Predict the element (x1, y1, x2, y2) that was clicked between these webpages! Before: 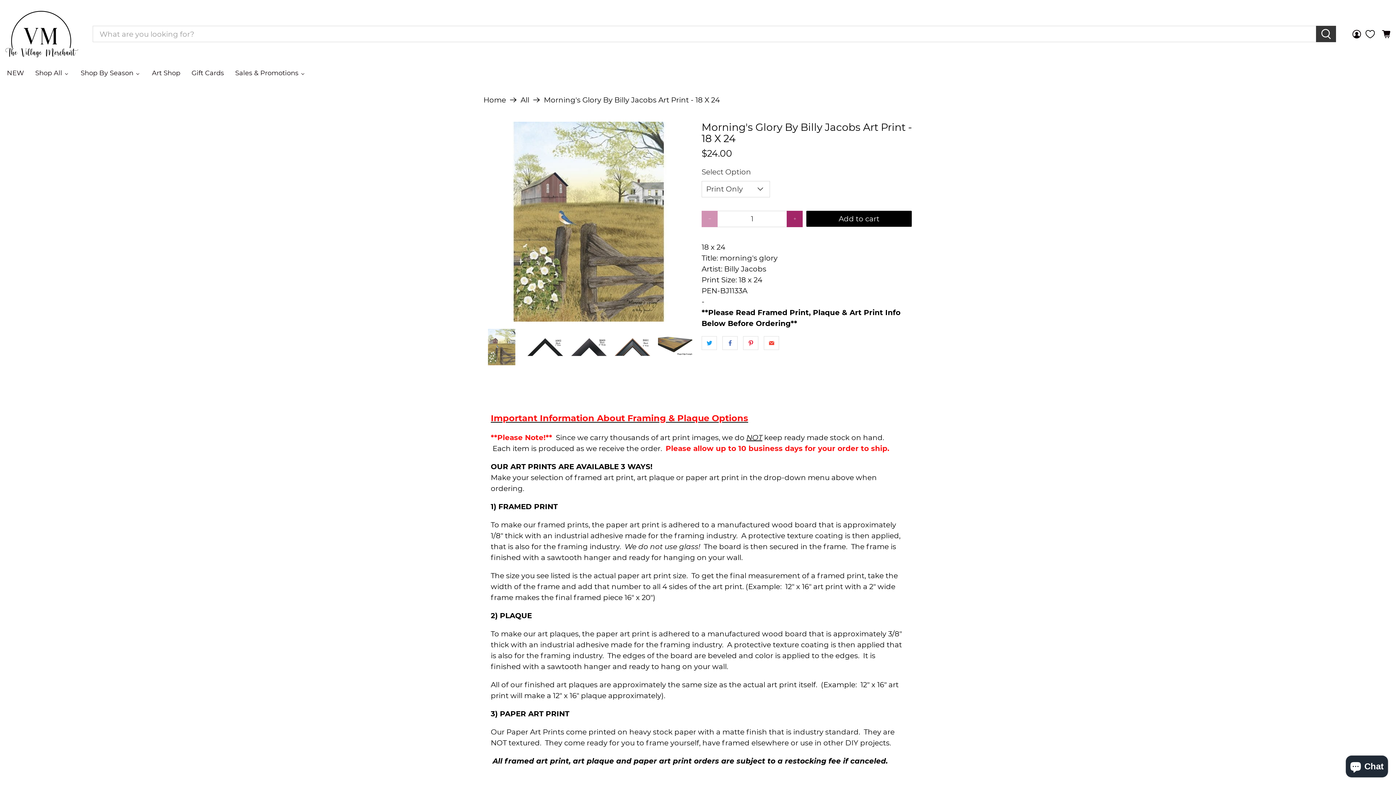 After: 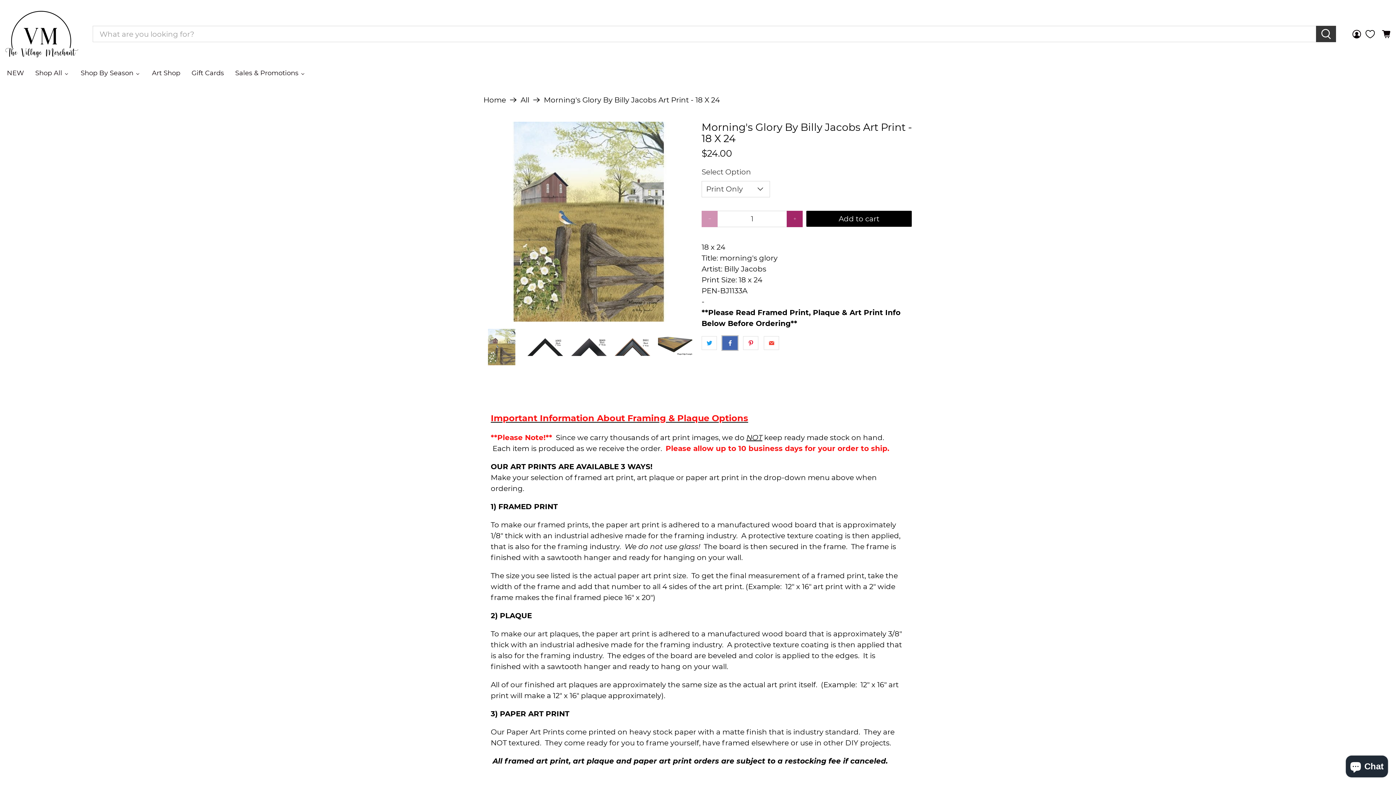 Action: bbox: (722, 336, 737, 350)